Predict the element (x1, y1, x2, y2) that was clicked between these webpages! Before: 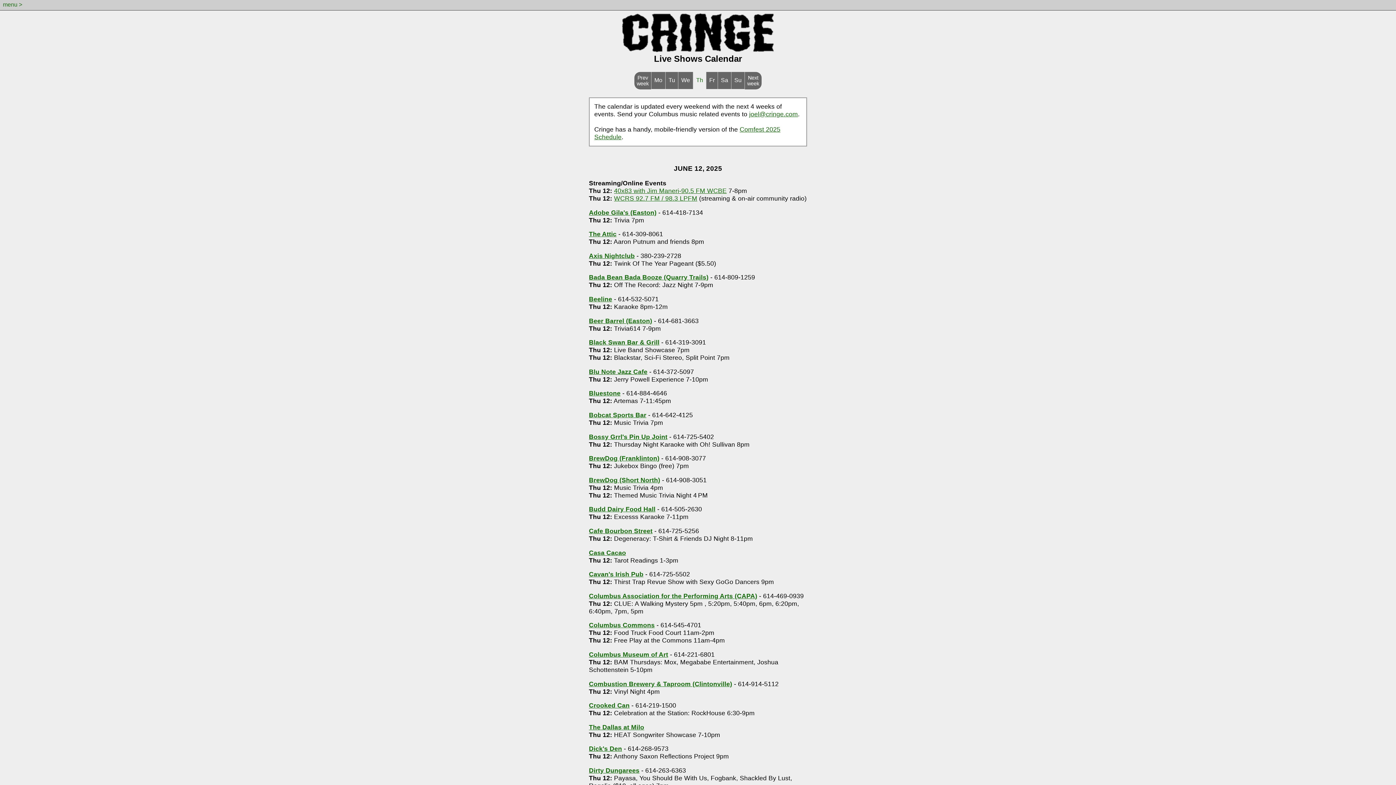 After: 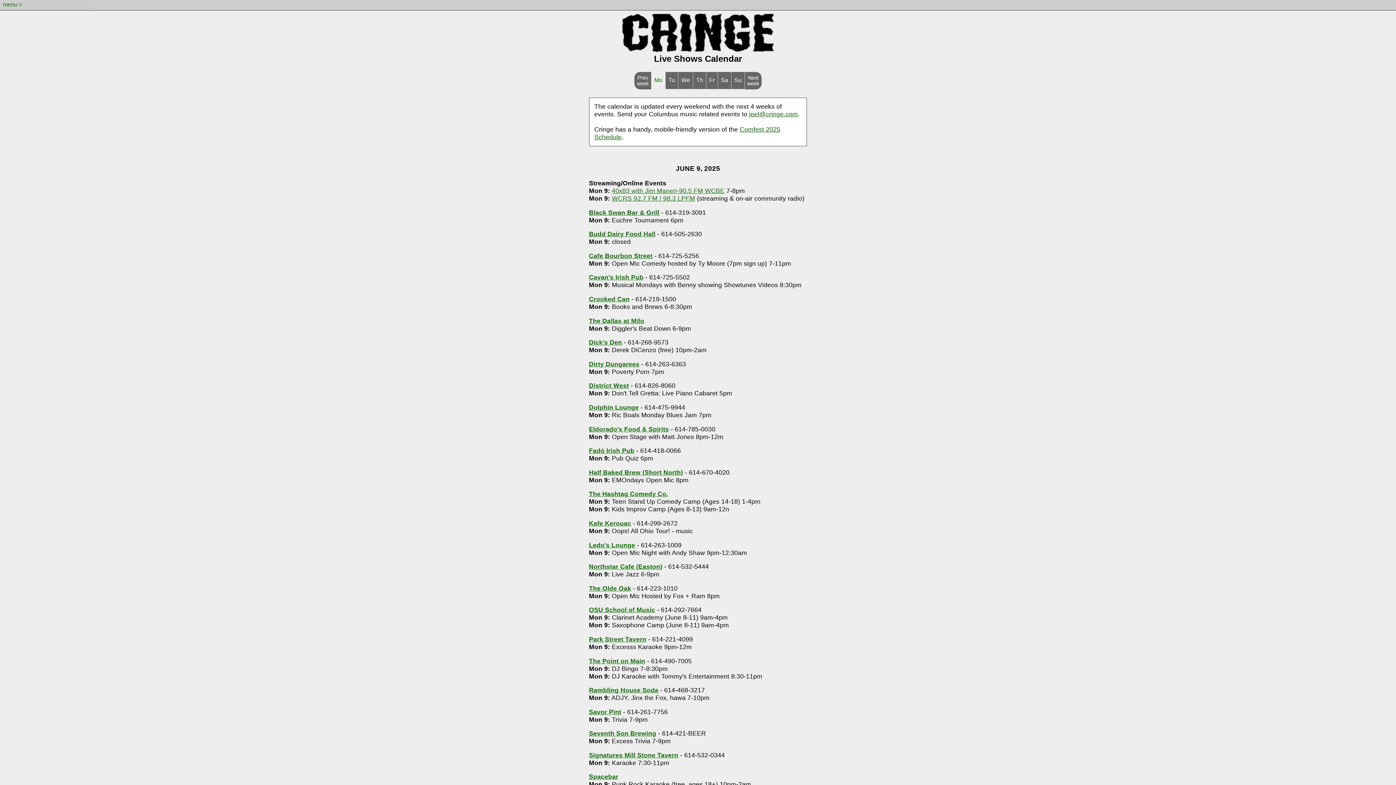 Action: label: Mo bbox: (651, 72, 665, 89)